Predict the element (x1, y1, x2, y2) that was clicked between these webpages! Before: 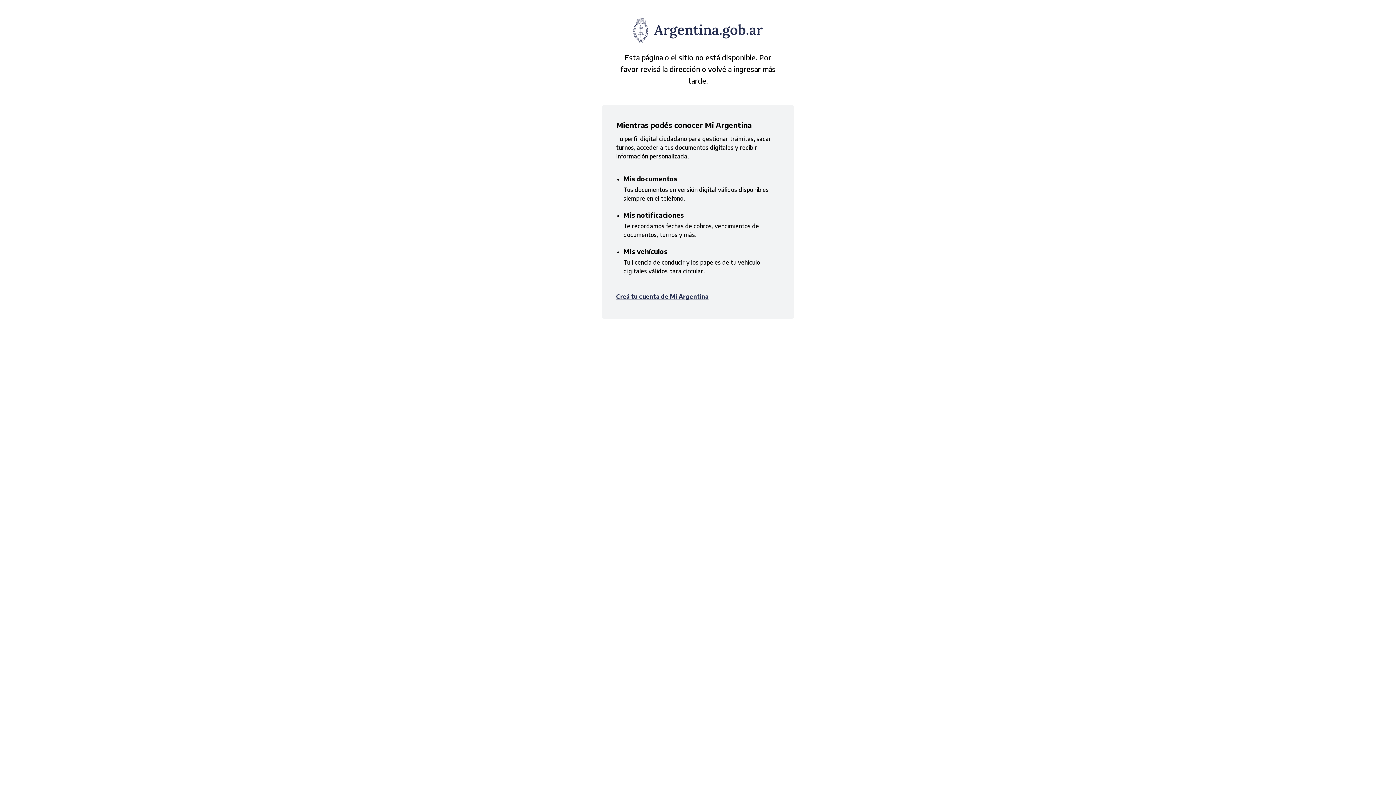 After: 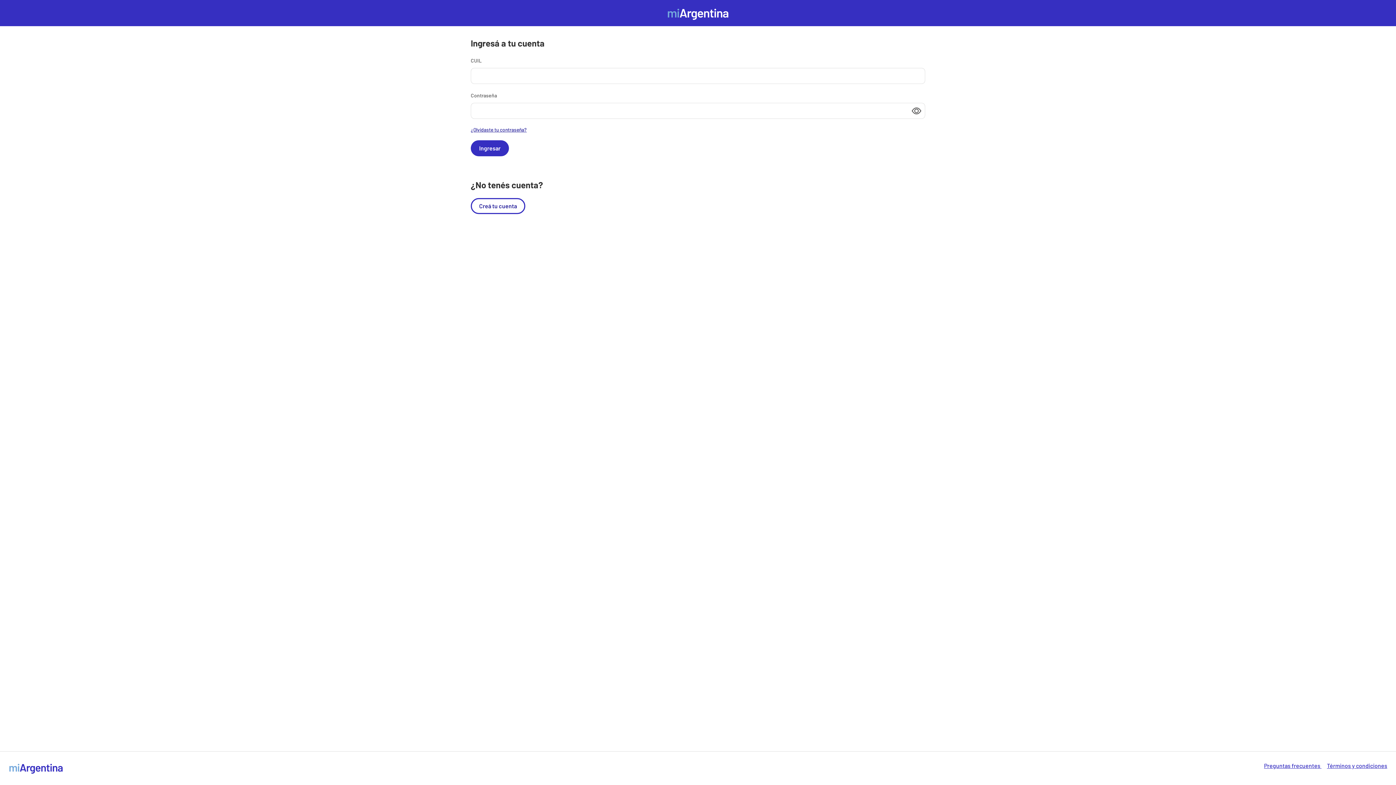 Action: bbox: (616, 293, 708, 300) label: Creá tu cuenta de Mi Argentina